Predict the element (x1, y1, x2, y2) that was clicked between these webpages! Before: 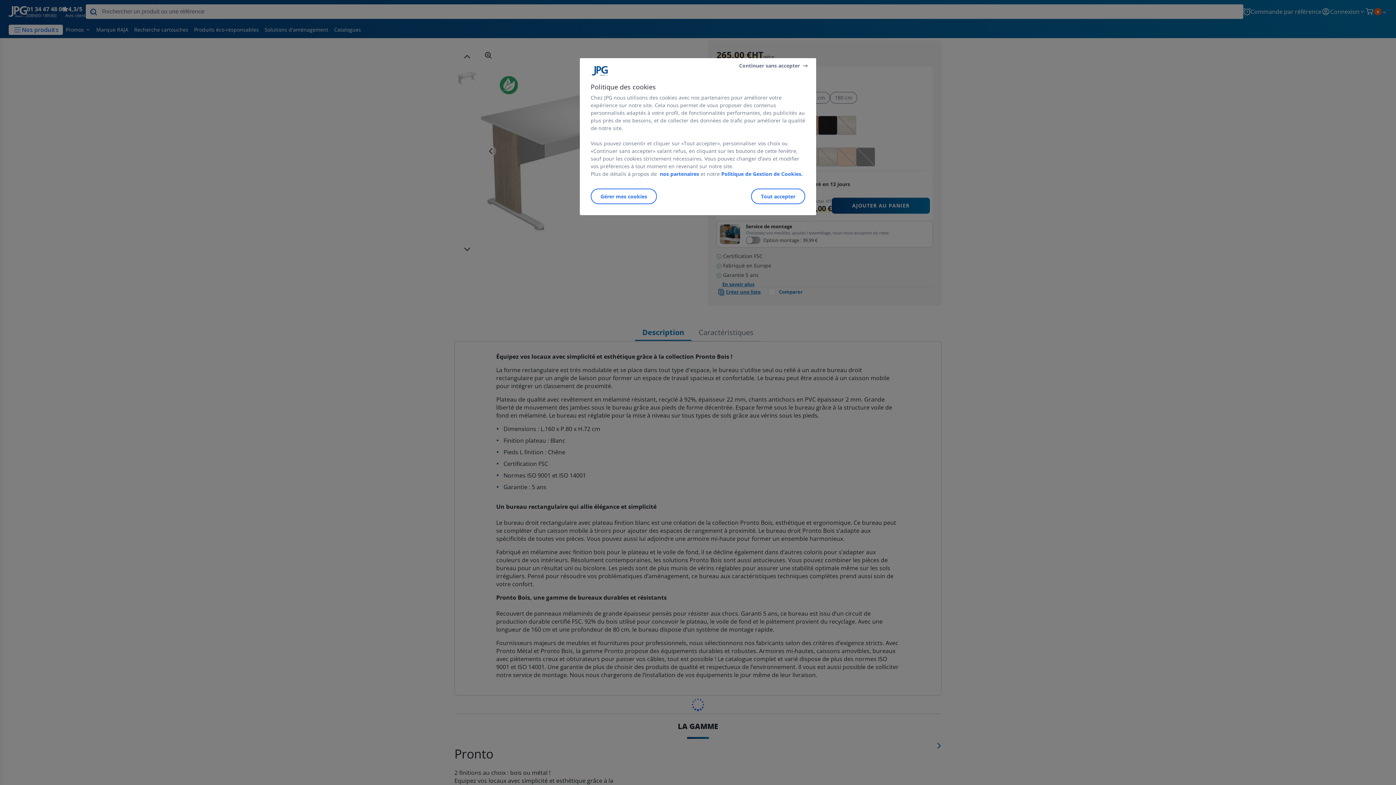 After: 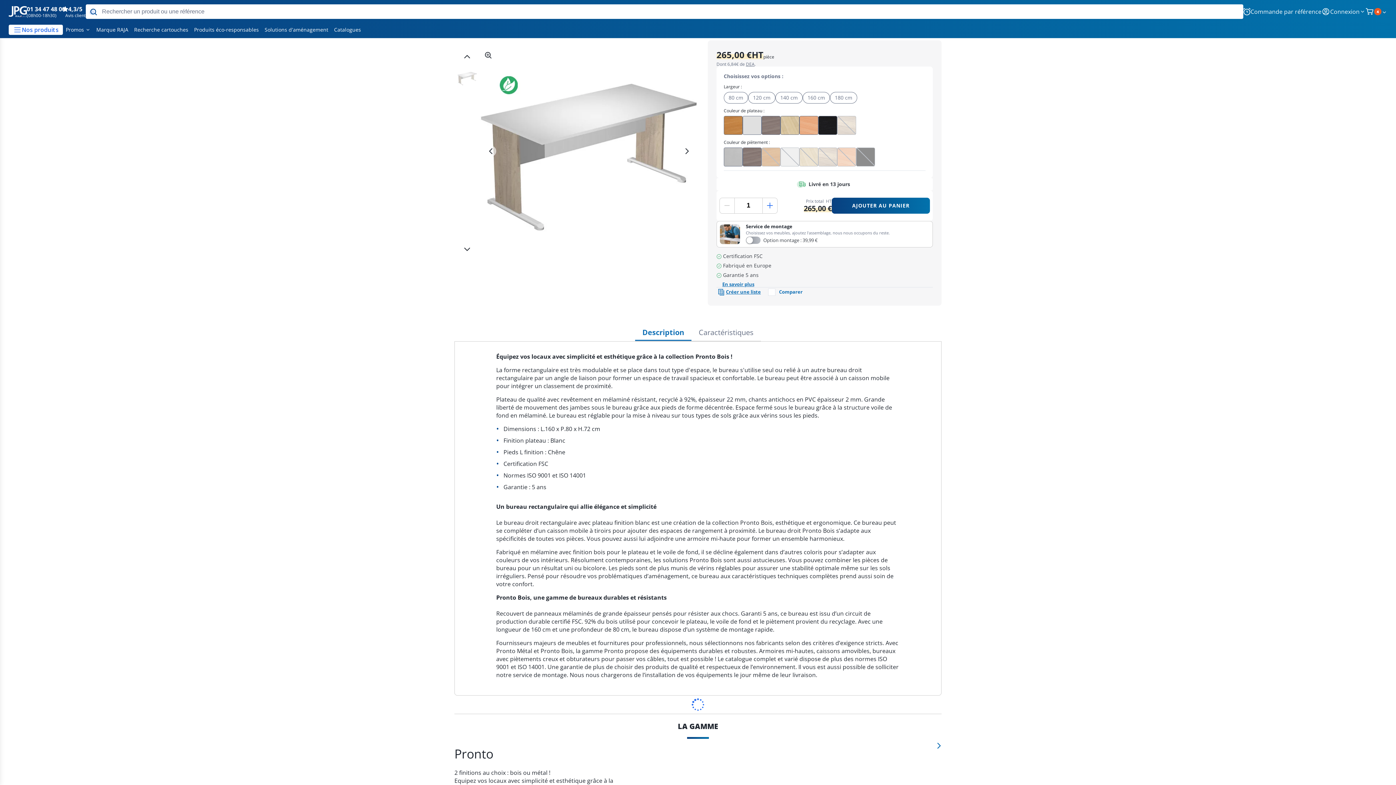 Action: bbox: (739, 61, 809, 69) label: Continuer sans accepter